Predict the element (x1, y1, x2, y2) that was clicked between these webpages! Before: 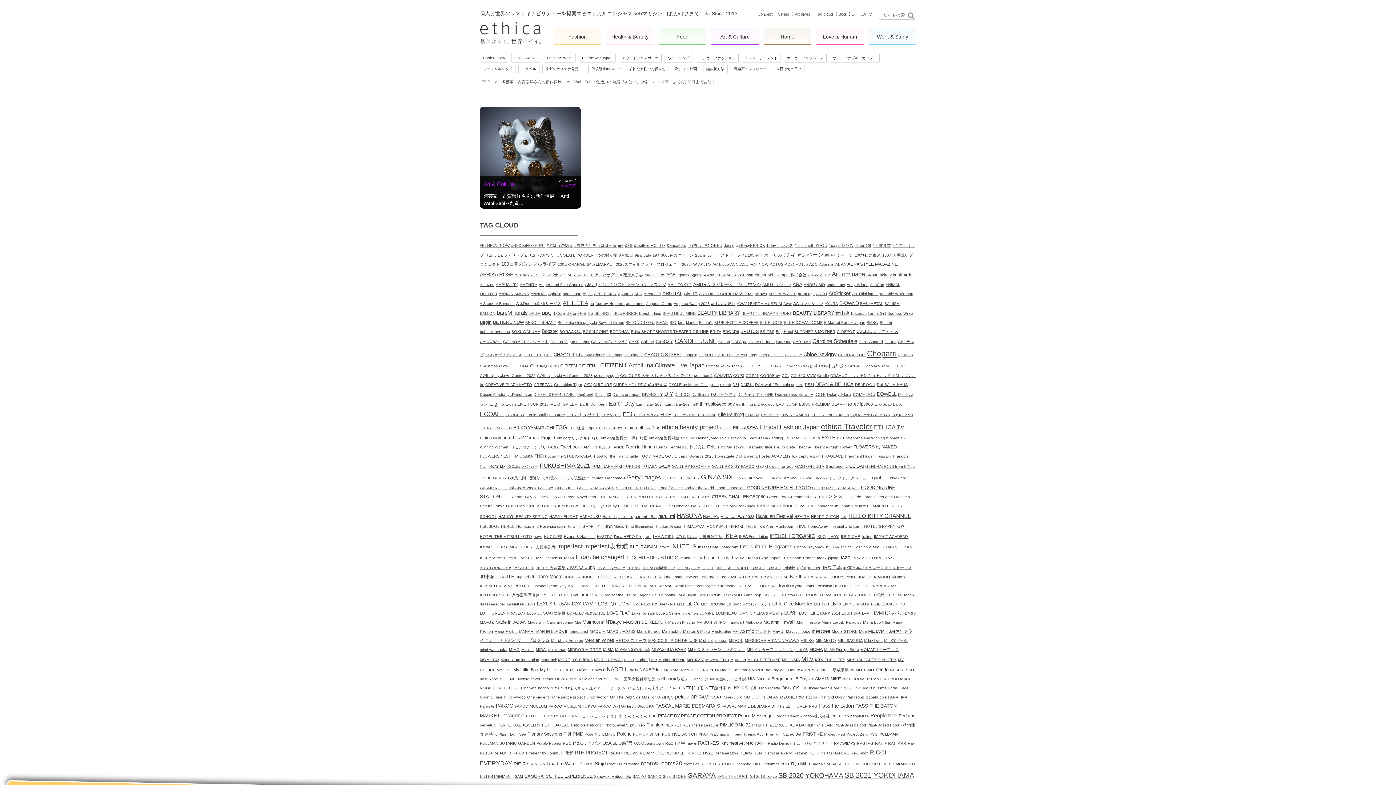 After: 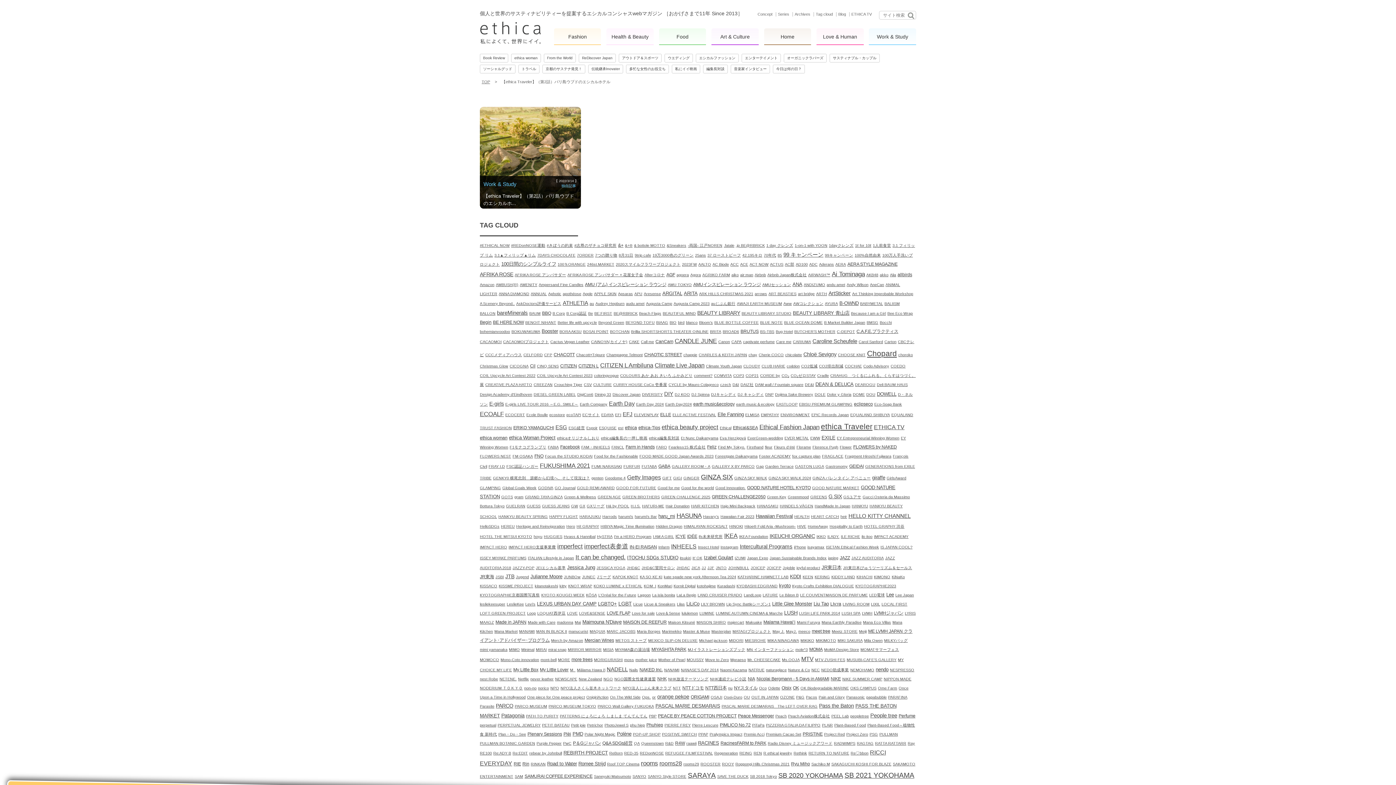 Action: bbox: (508, 545, 556, 549) label: IMPACT HERO支援事業費 (1個の項目)